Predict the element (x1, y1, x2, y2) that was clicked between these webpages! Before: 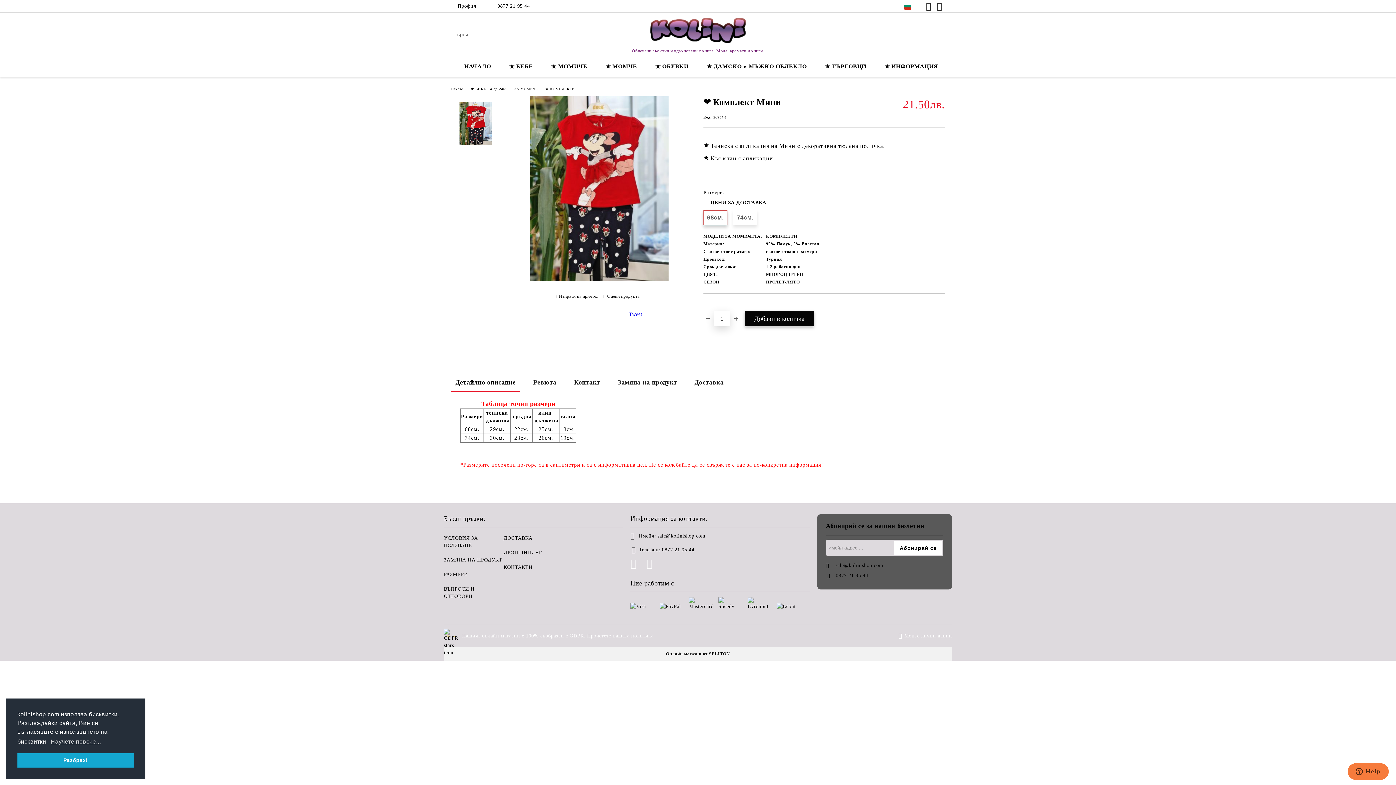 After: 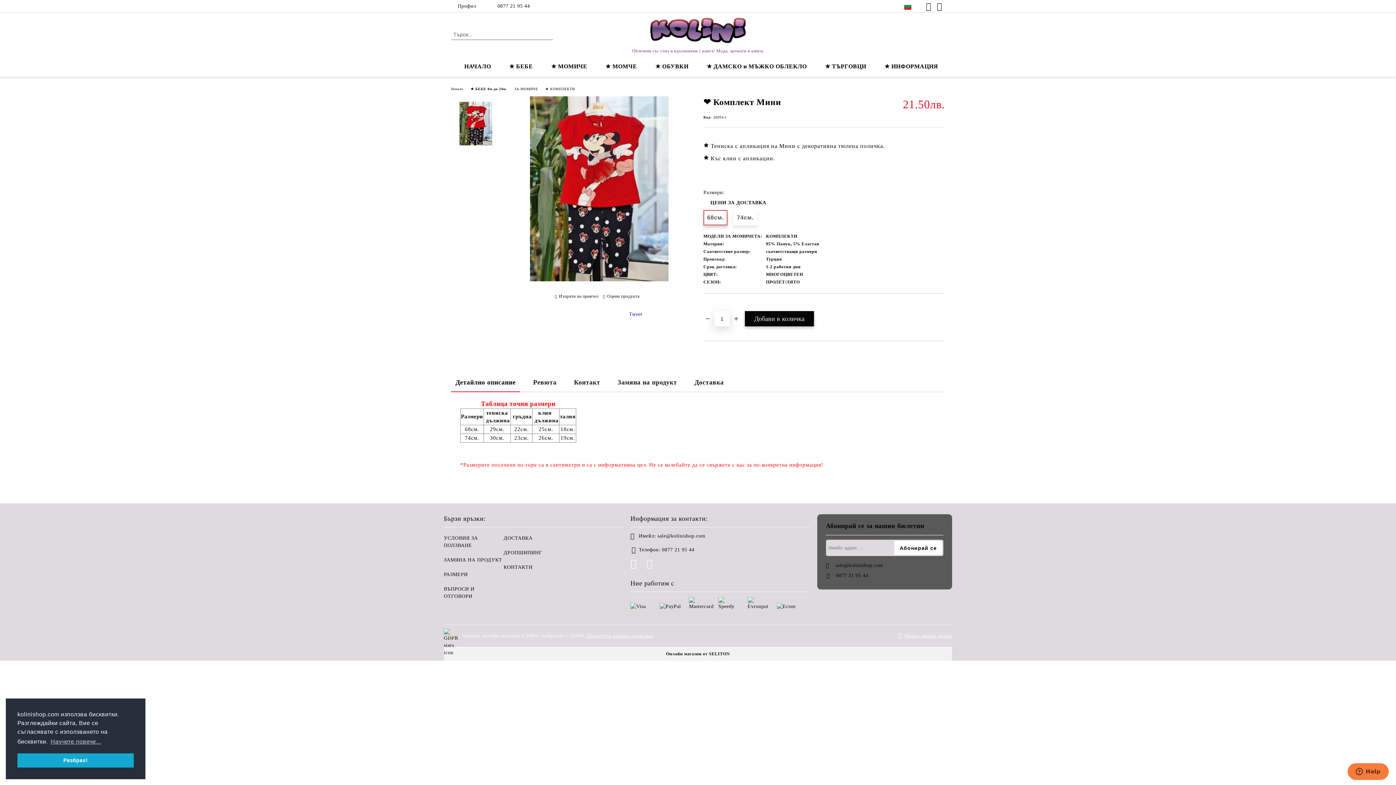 Action: label: Instagram bbox: (646, 558, 658, 570)